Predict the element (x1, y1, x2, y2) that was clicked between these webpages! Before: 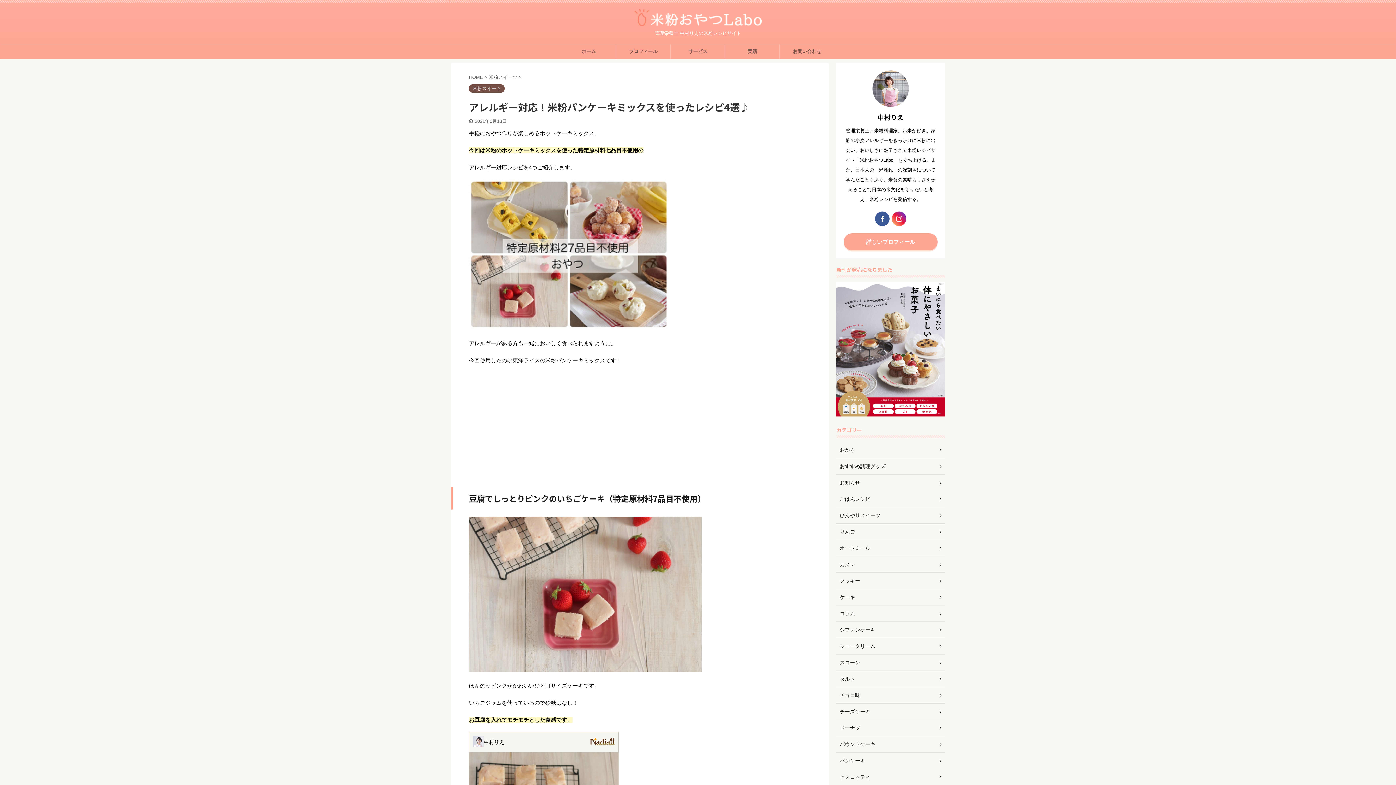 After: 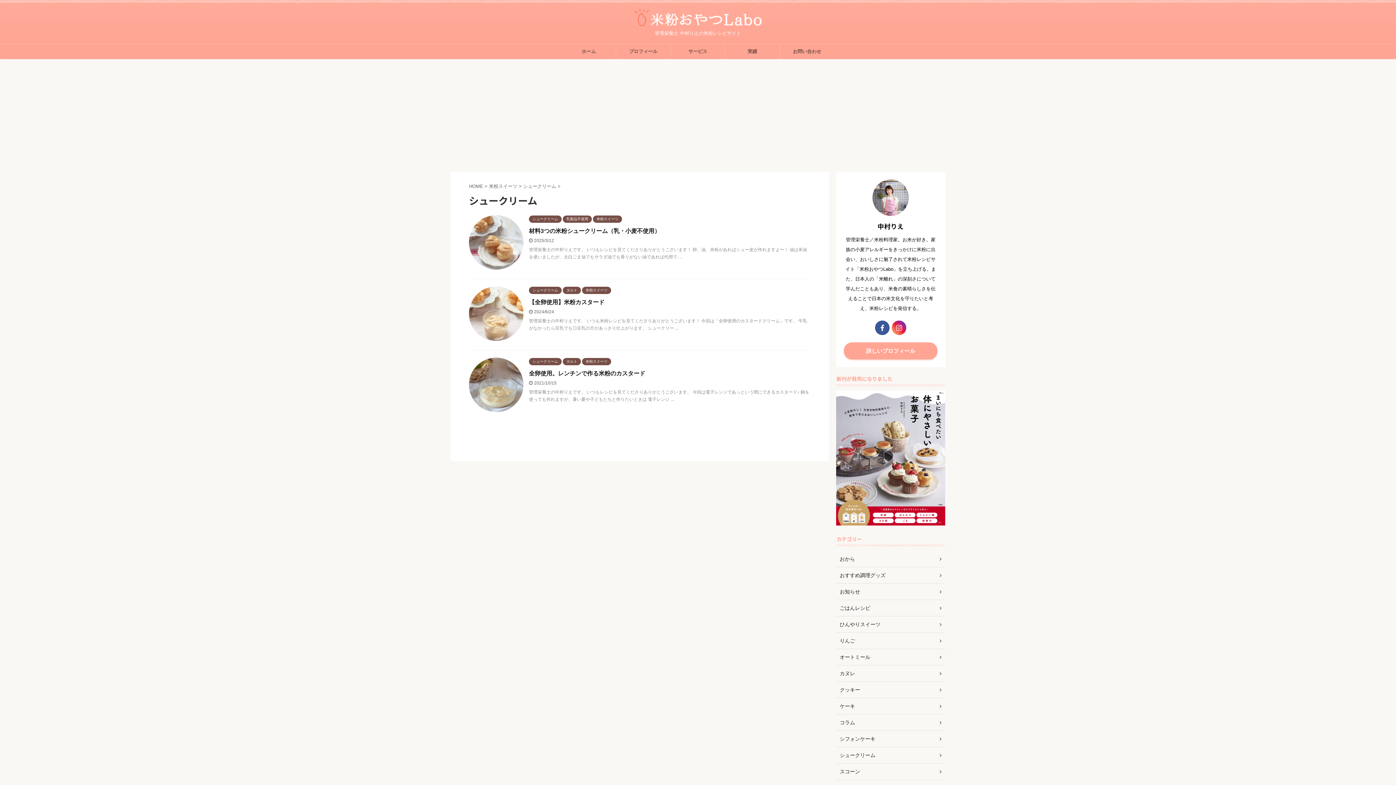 Action: bbox: (836, 638, 945, 654) label: シュークリーム